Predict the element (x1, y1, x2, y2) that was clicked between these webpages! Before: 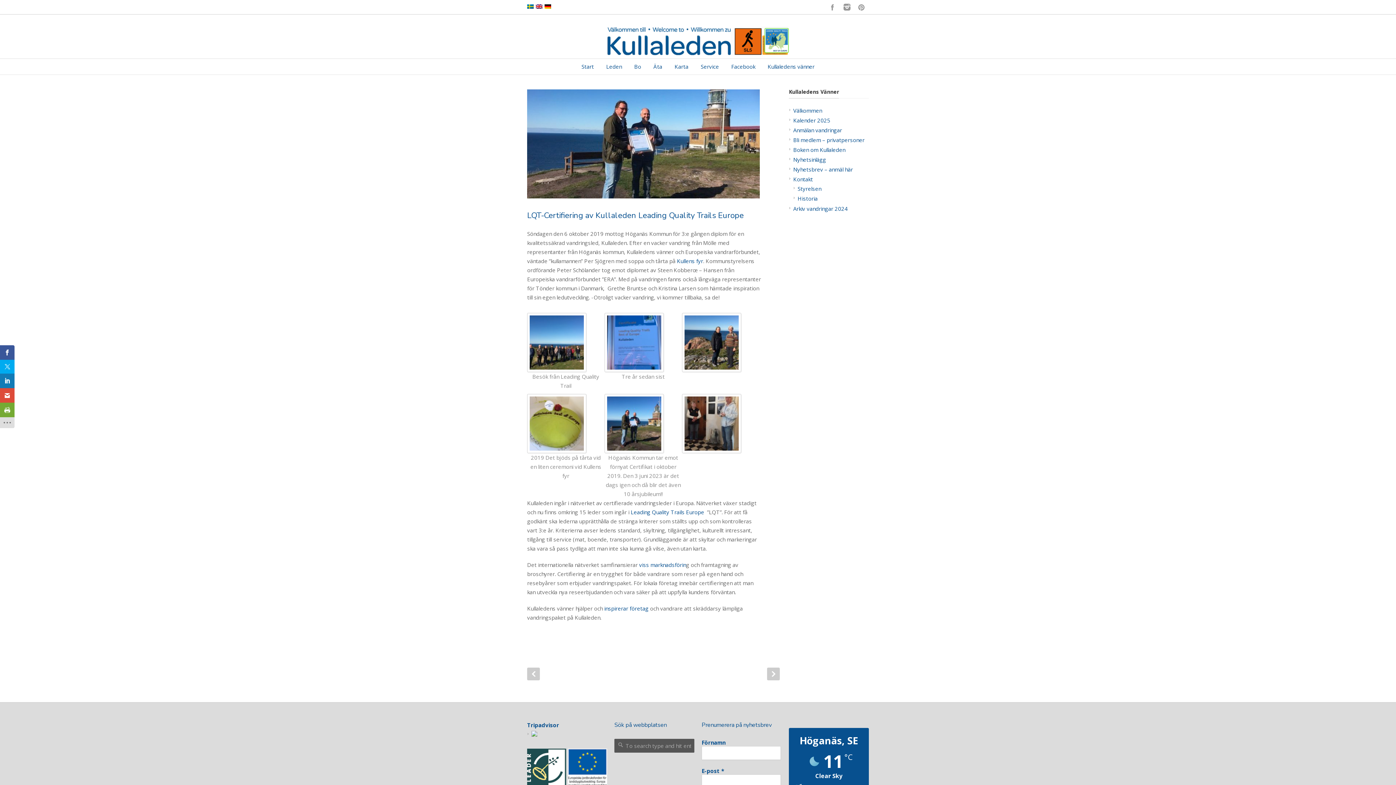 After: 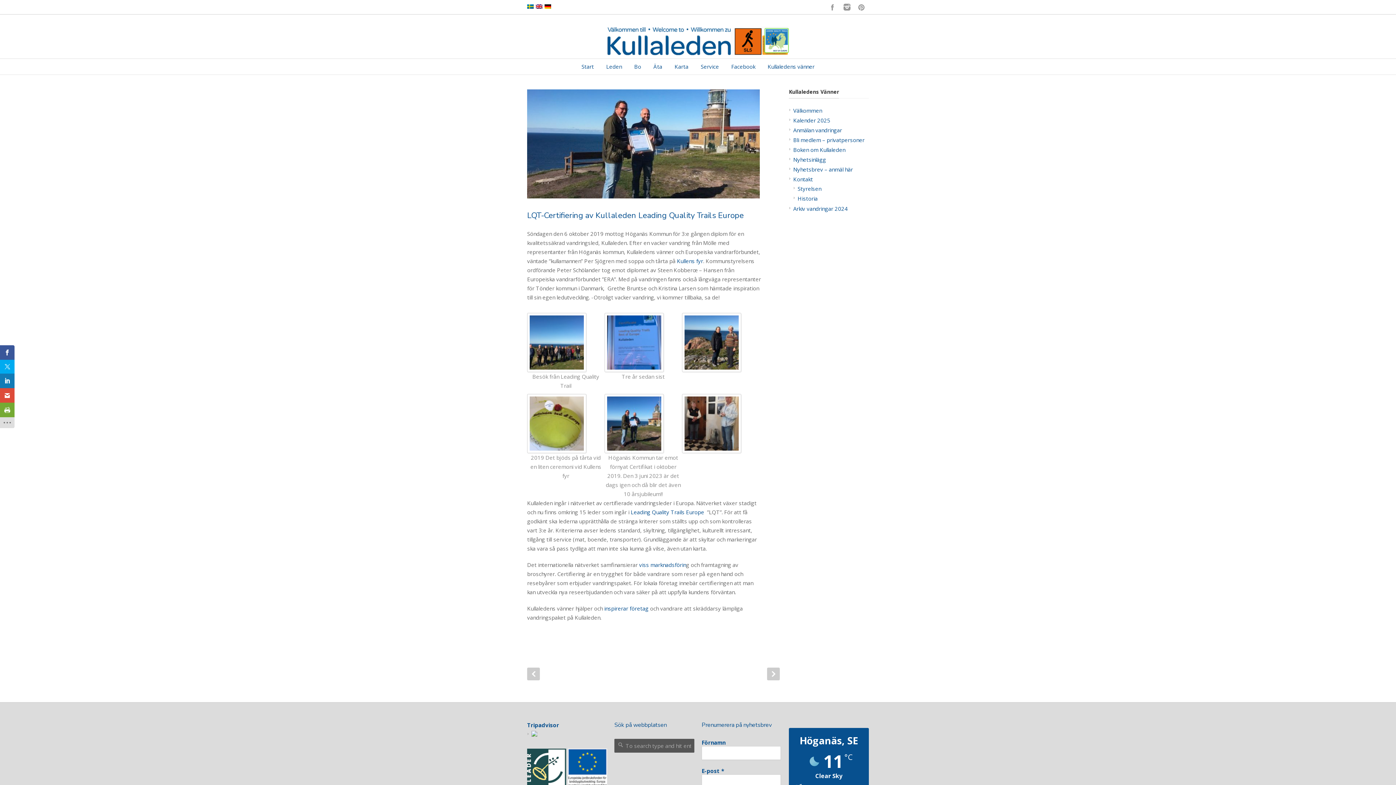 Action: bbox: (531, 731, 537, 738)